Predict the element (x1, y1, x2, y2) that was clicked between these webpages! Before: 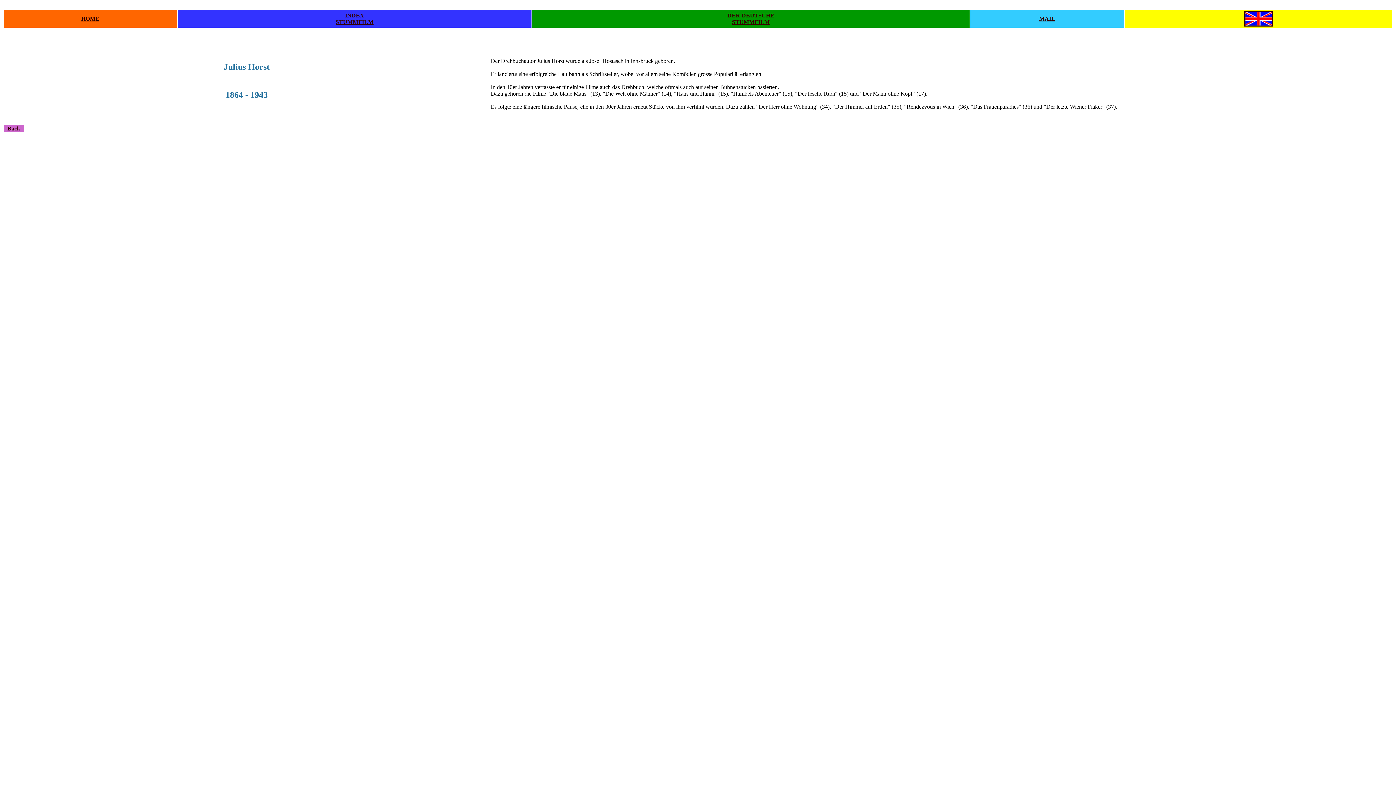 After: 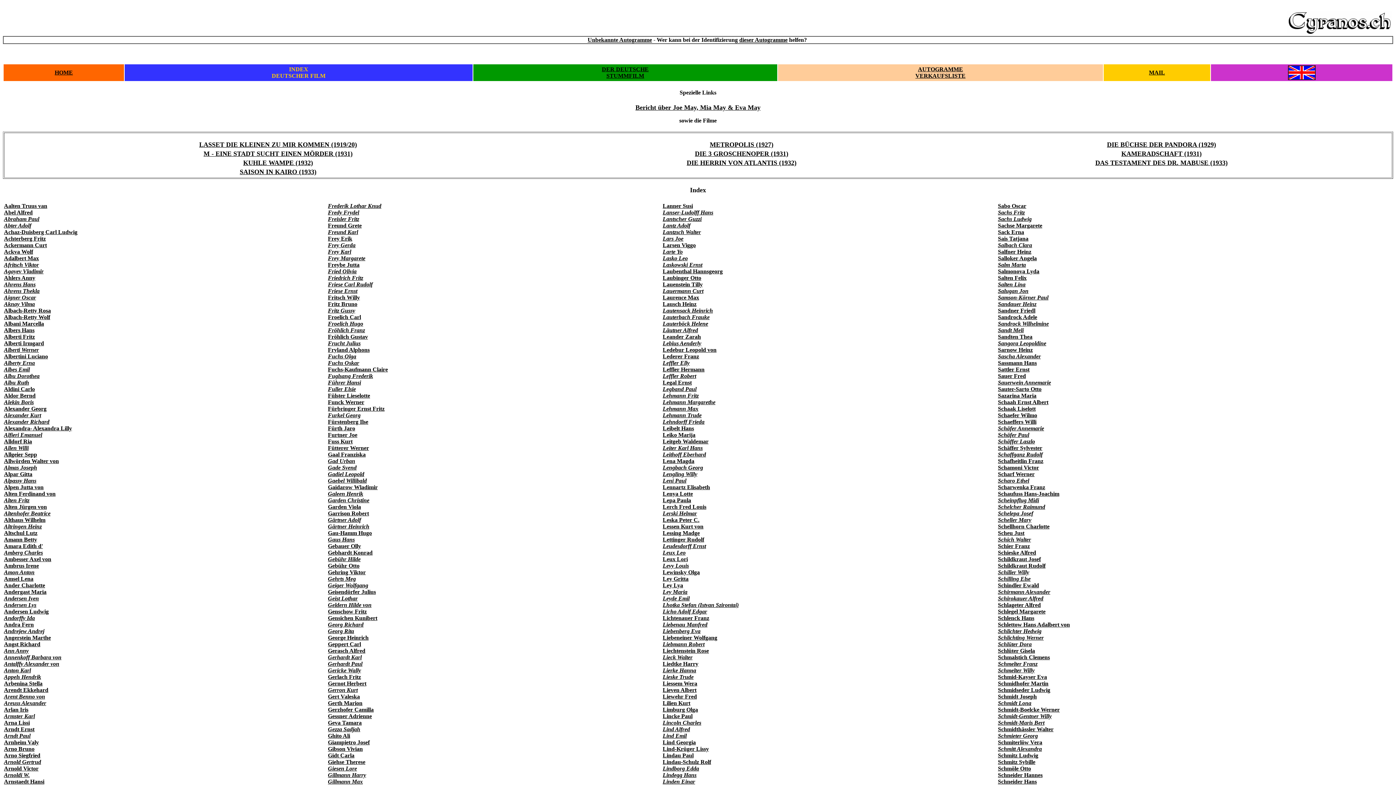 Action: label: INDEX bbox: (345, 12, 364, 18)